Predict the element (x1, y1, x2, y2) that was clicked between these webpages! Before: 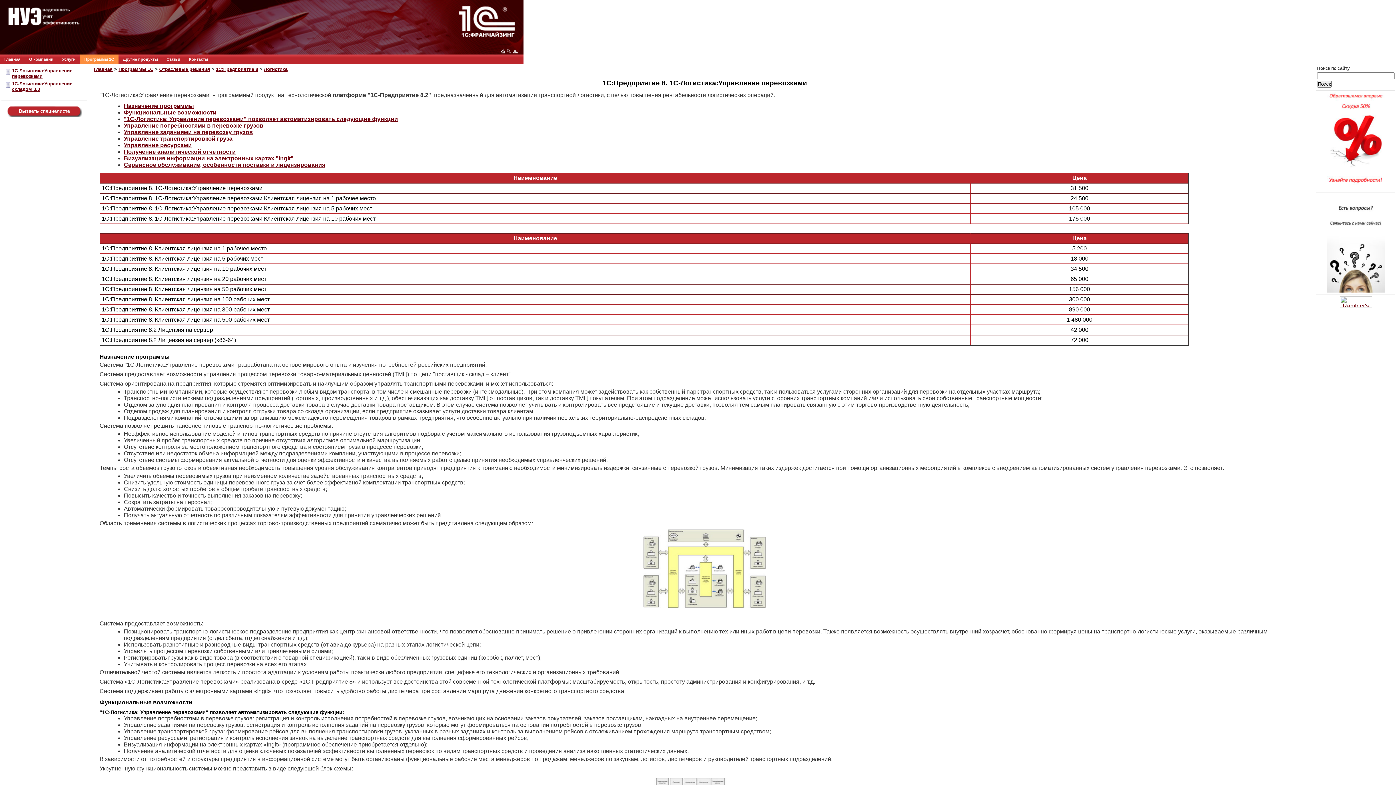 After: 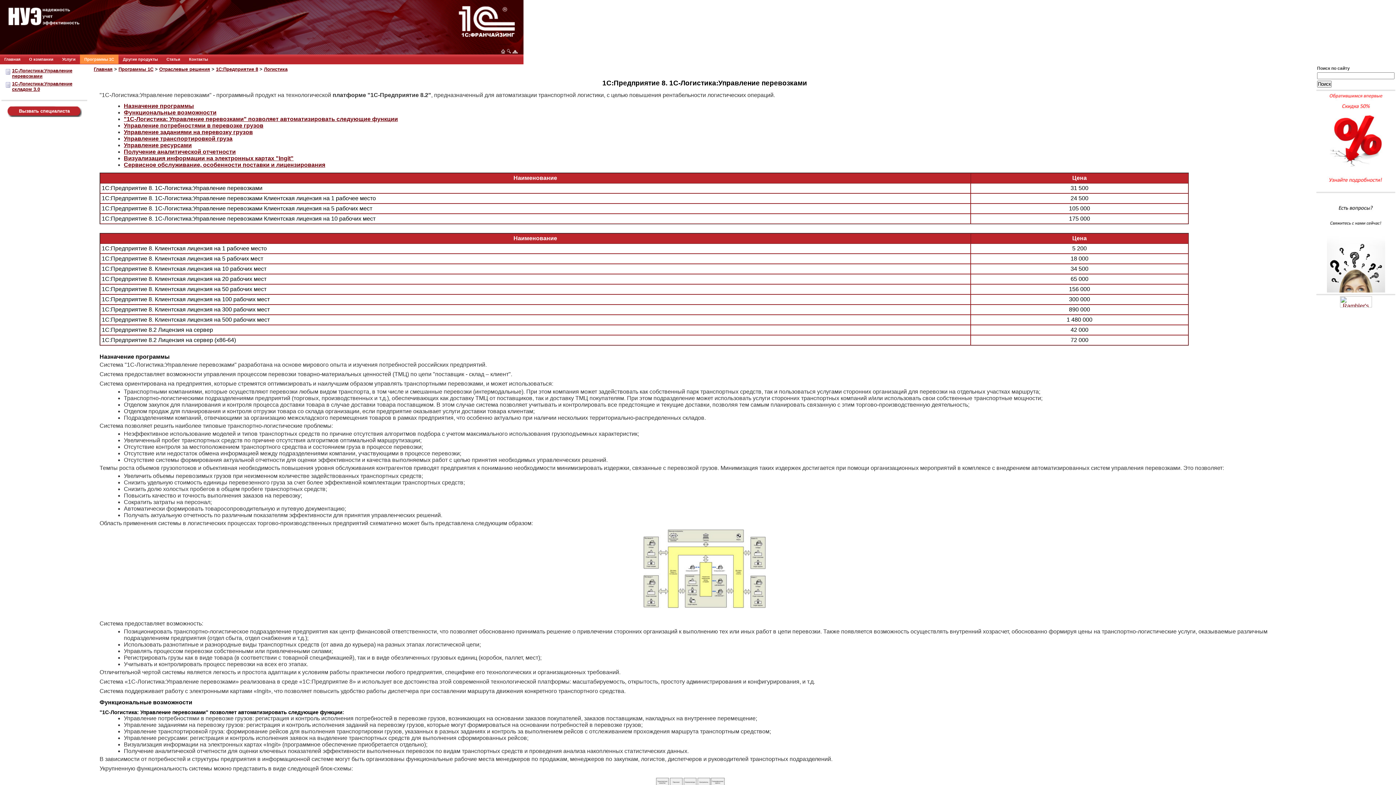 Action: bbox: (12, 68, 72, 78) label: 1С-Логистика:Управление перевозками